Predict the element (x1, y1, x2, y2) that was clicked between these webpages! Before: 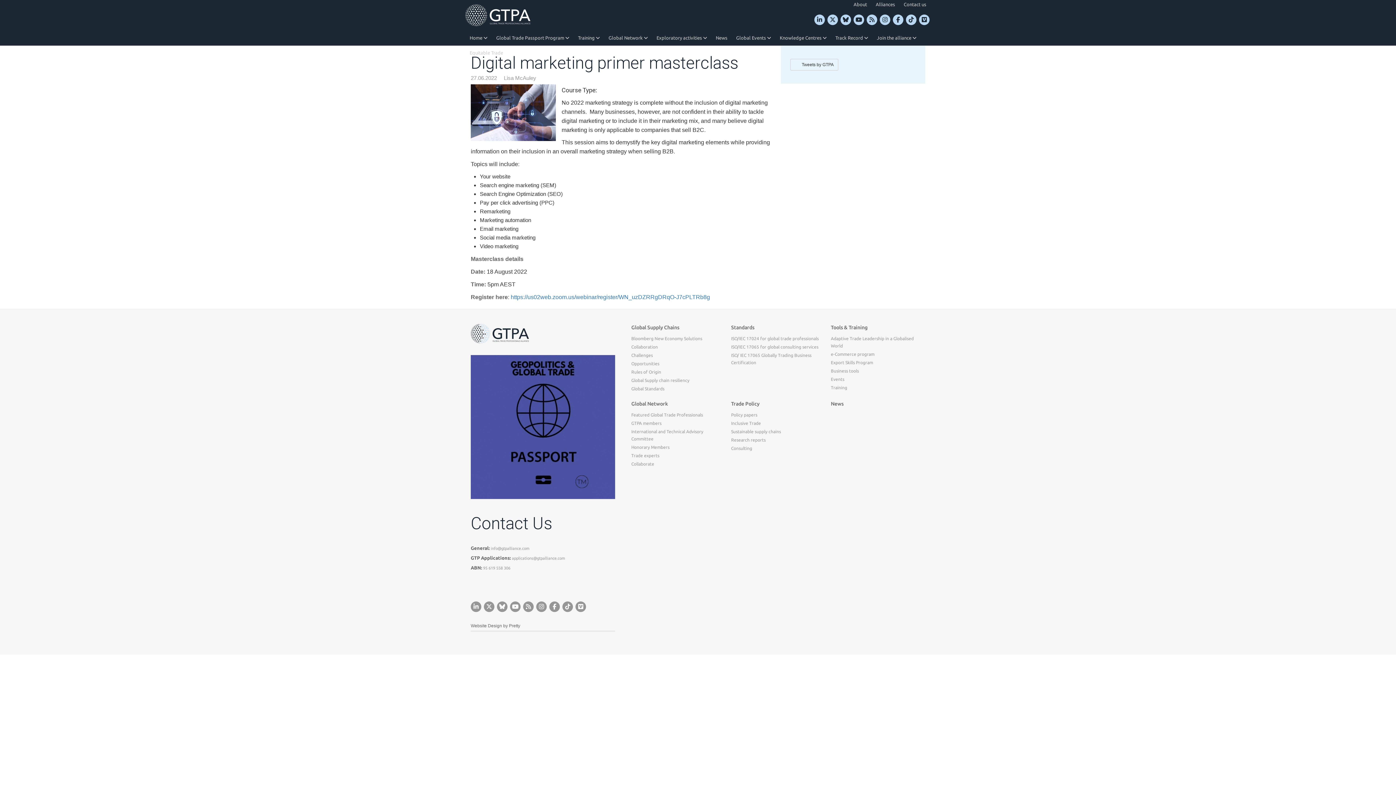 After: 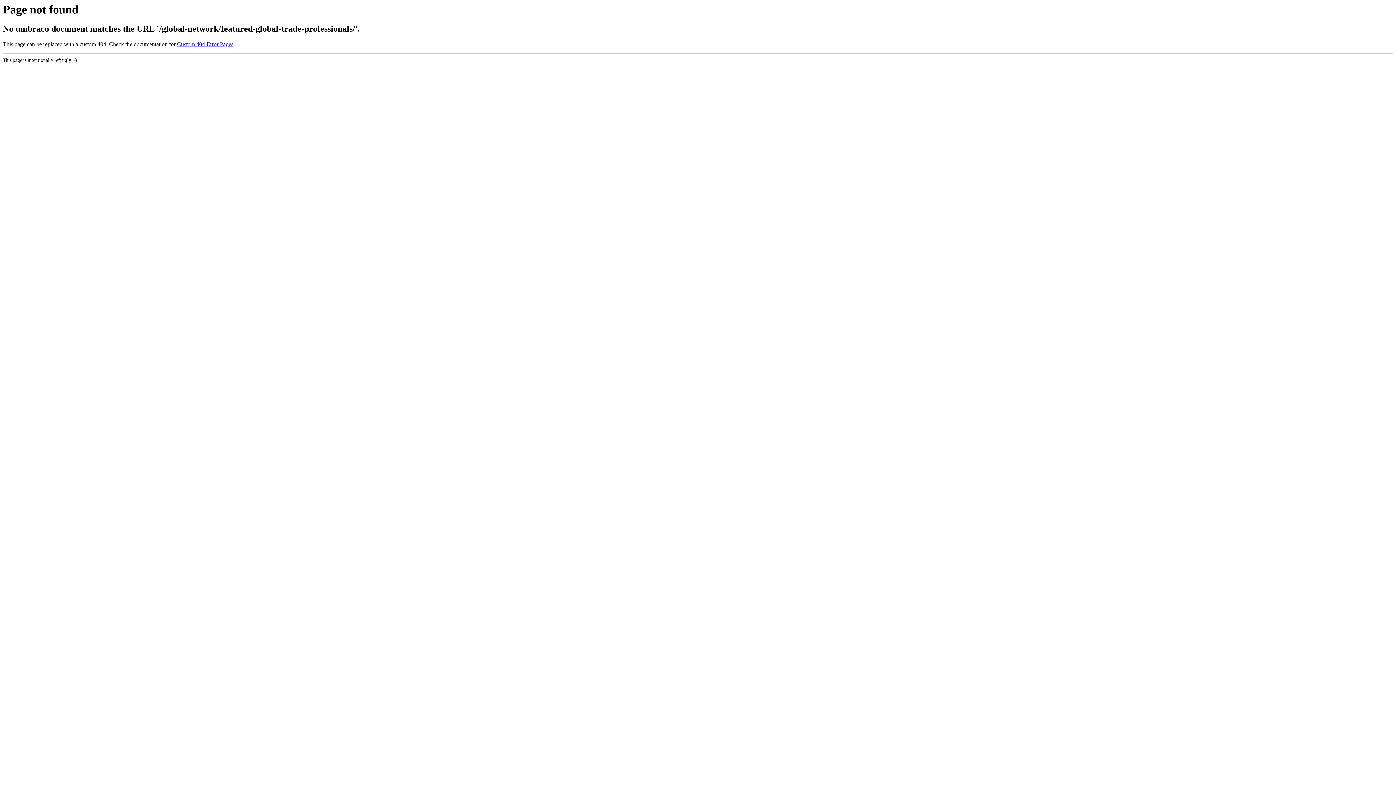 Action: bbox: (631, 412, 703, 417) label: Featured Global Trade Professionals